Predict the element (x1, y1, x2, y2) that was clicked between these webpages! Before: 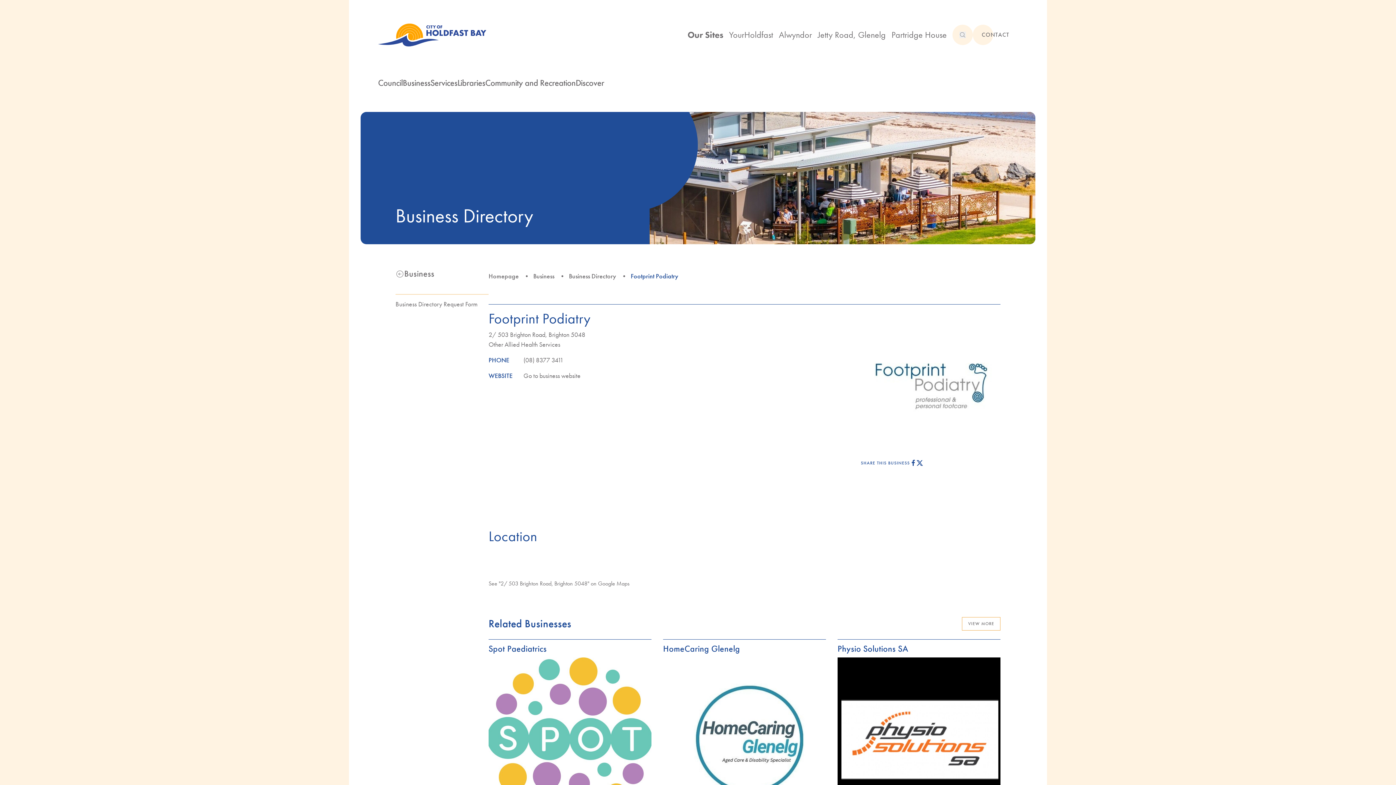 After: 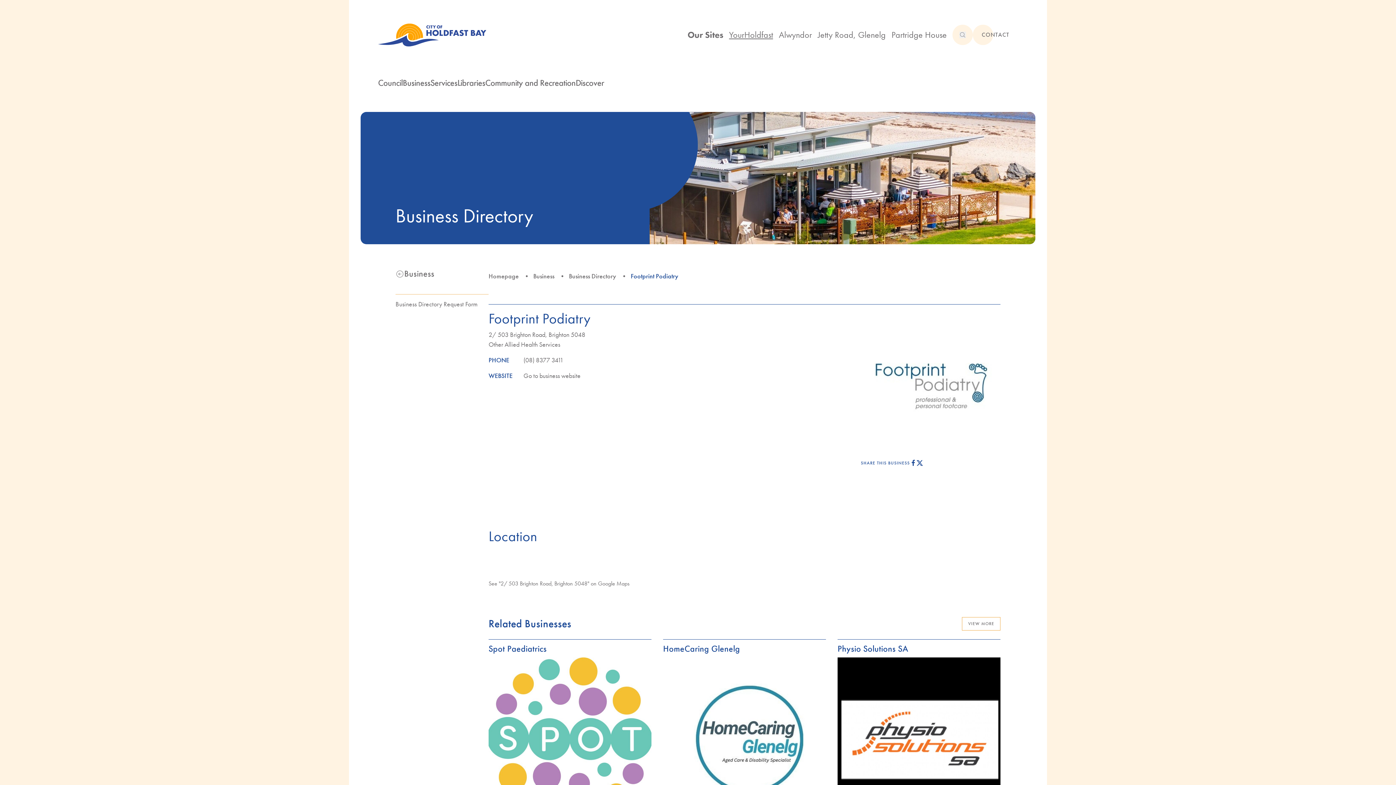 Action: label: YourHoldfast bbox: (729, 28, 773, 41)